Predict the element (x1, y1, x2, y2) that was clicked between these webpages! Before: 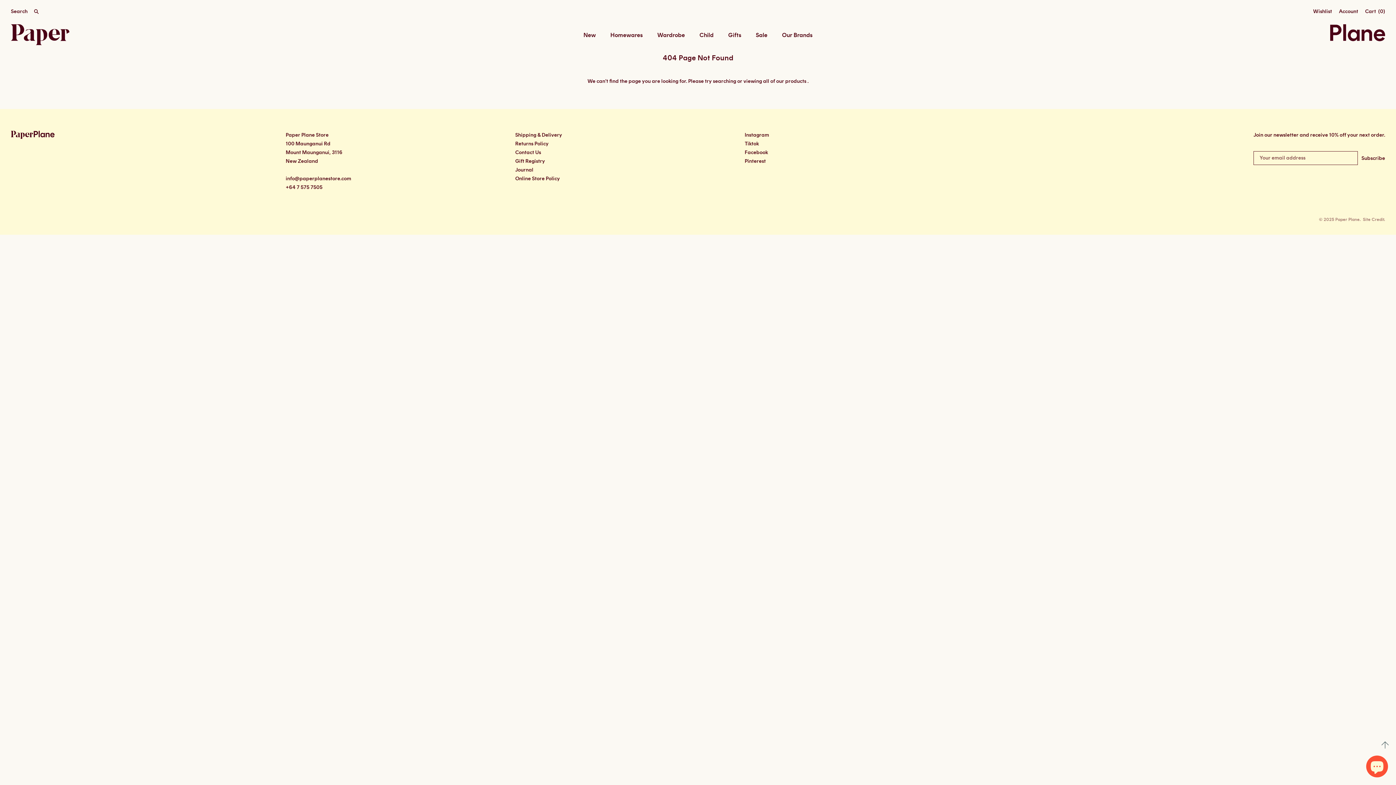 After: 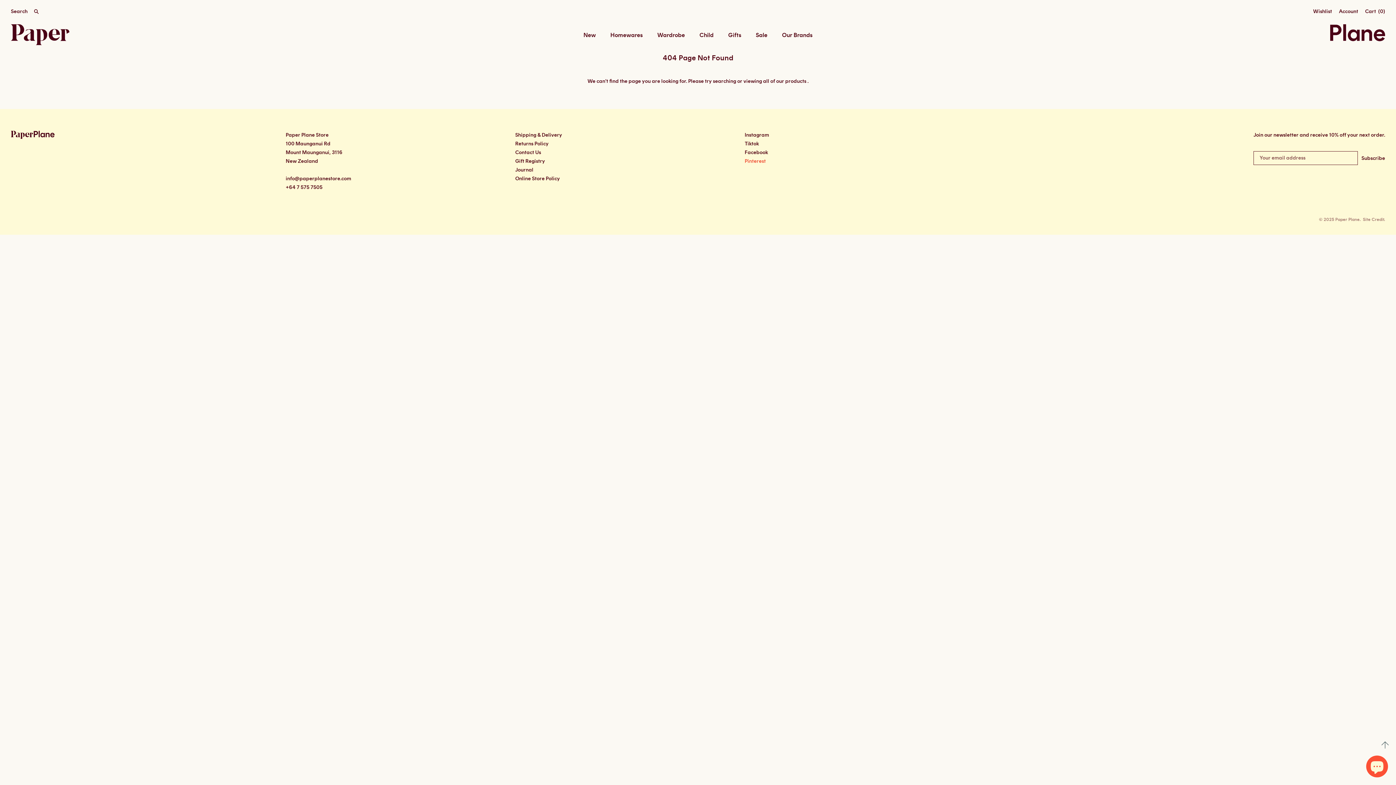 Action: label: Pinterest bbox: (744, 157, 970, 165)